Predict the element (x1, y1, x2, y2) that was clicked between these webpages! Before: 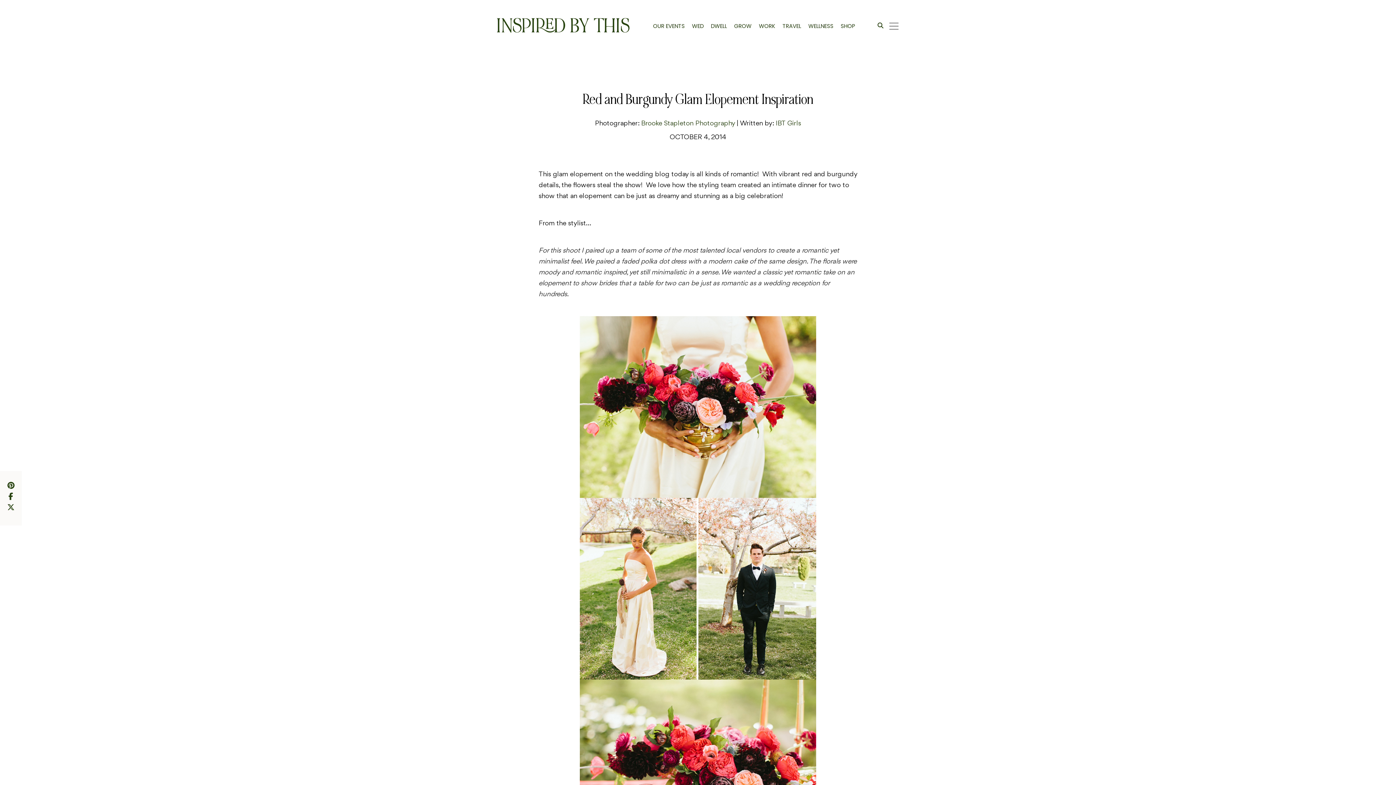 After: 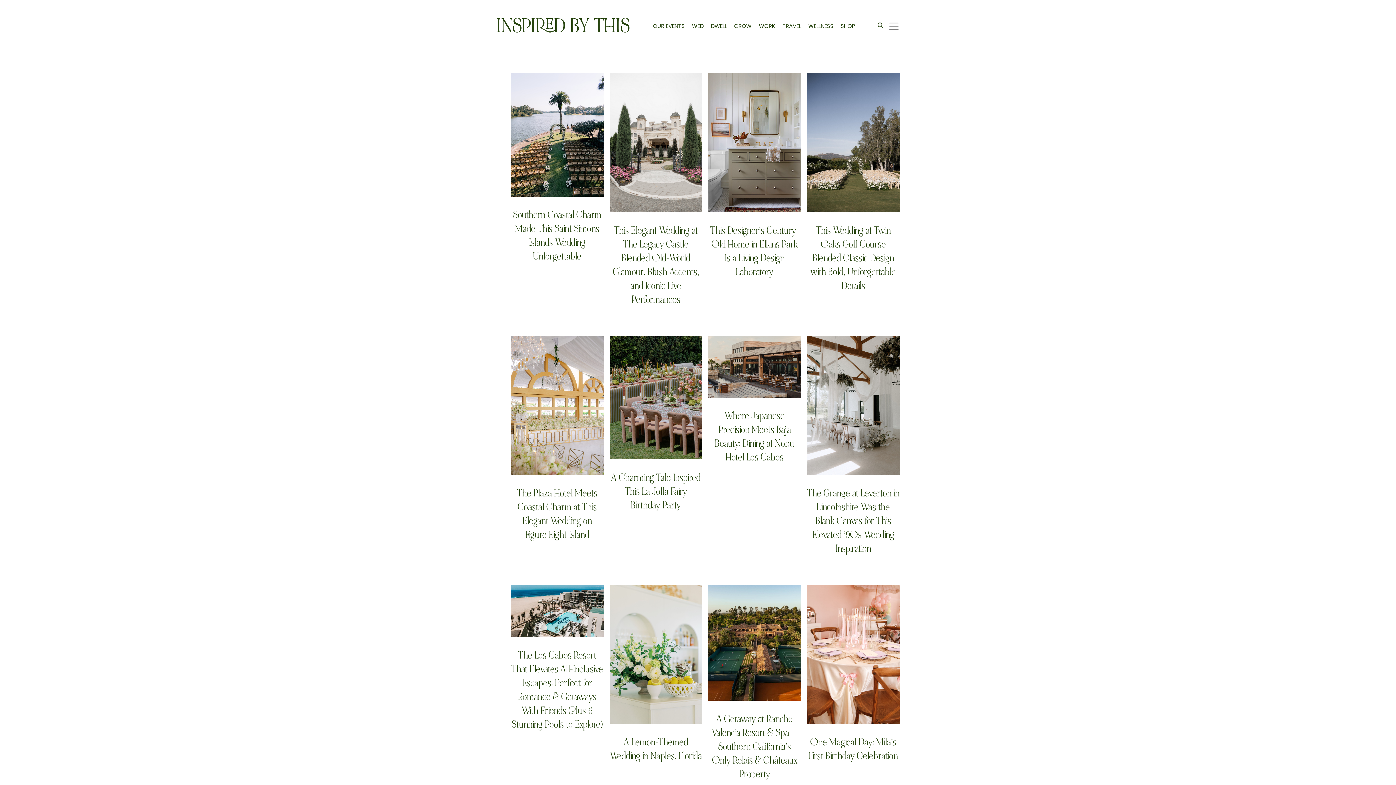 Action: bbox: (873, 19, 888, 32)